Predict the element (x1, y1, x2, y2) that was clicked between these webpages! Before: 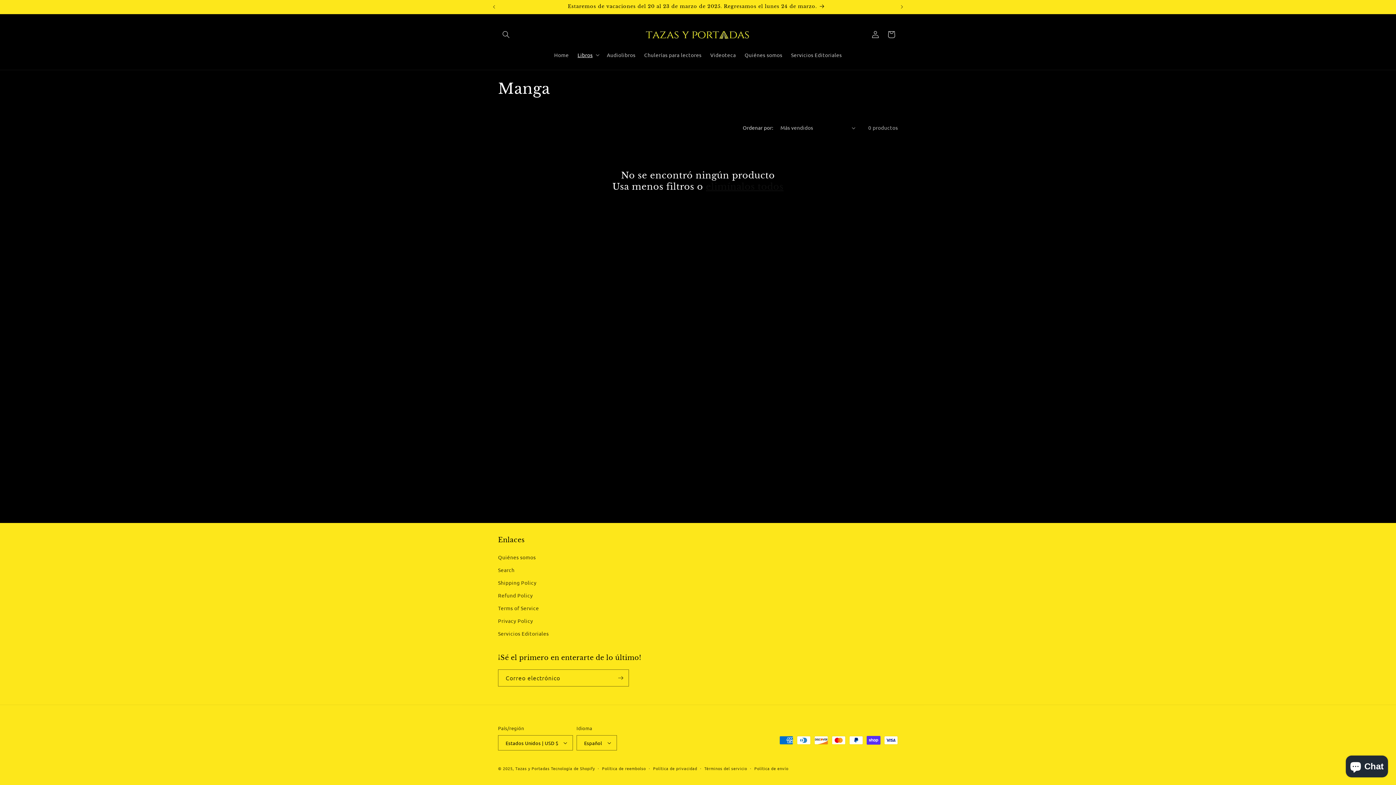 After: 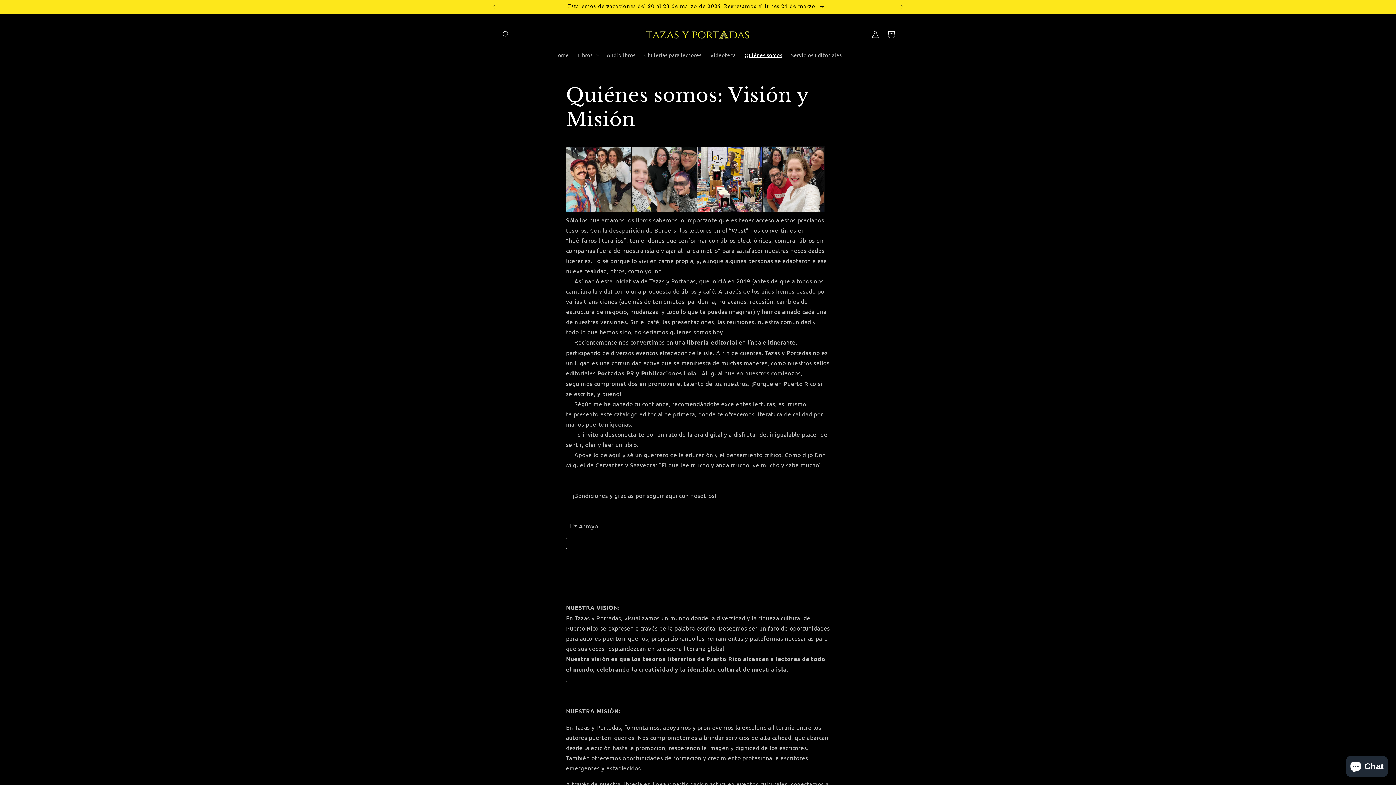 Action: label: Quiénes somos bbox: (740, 47, 786, 62)